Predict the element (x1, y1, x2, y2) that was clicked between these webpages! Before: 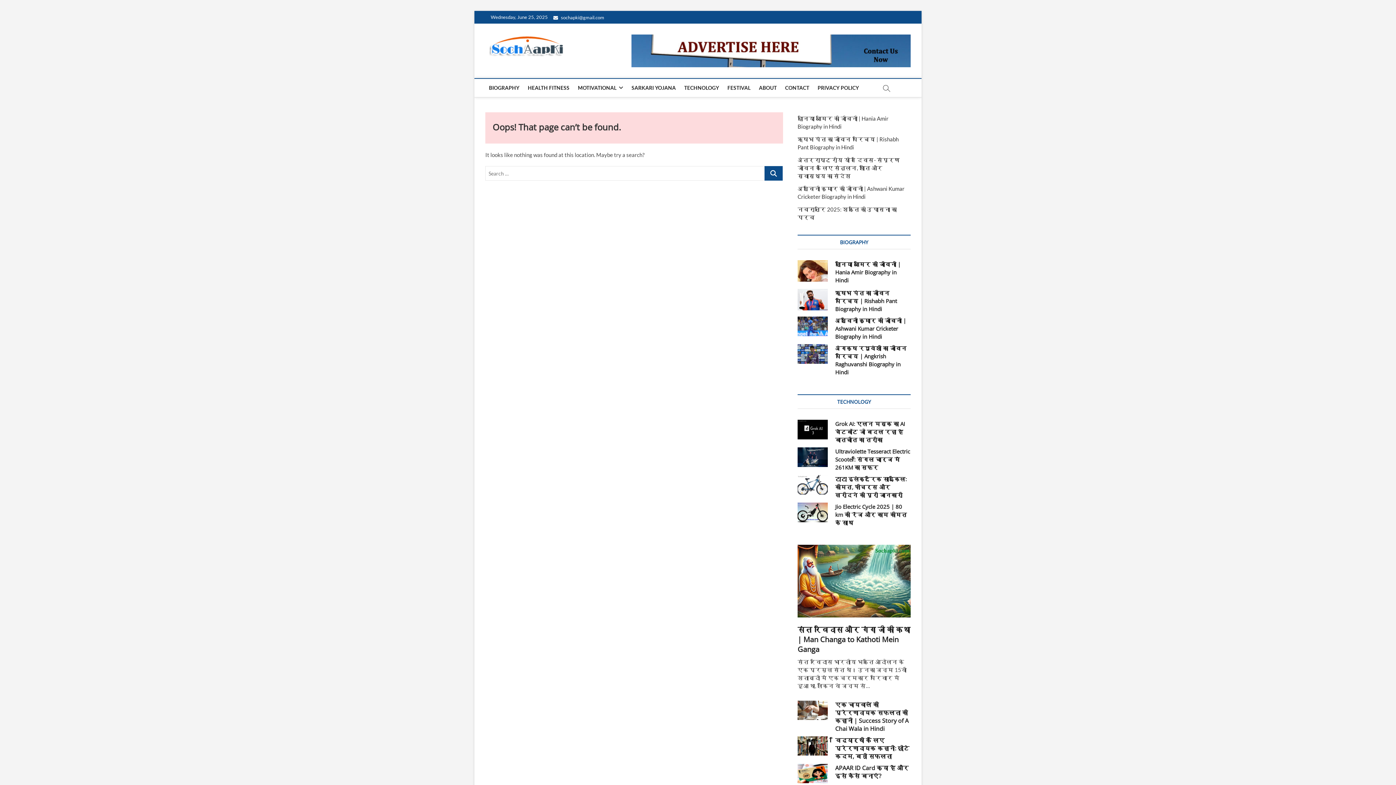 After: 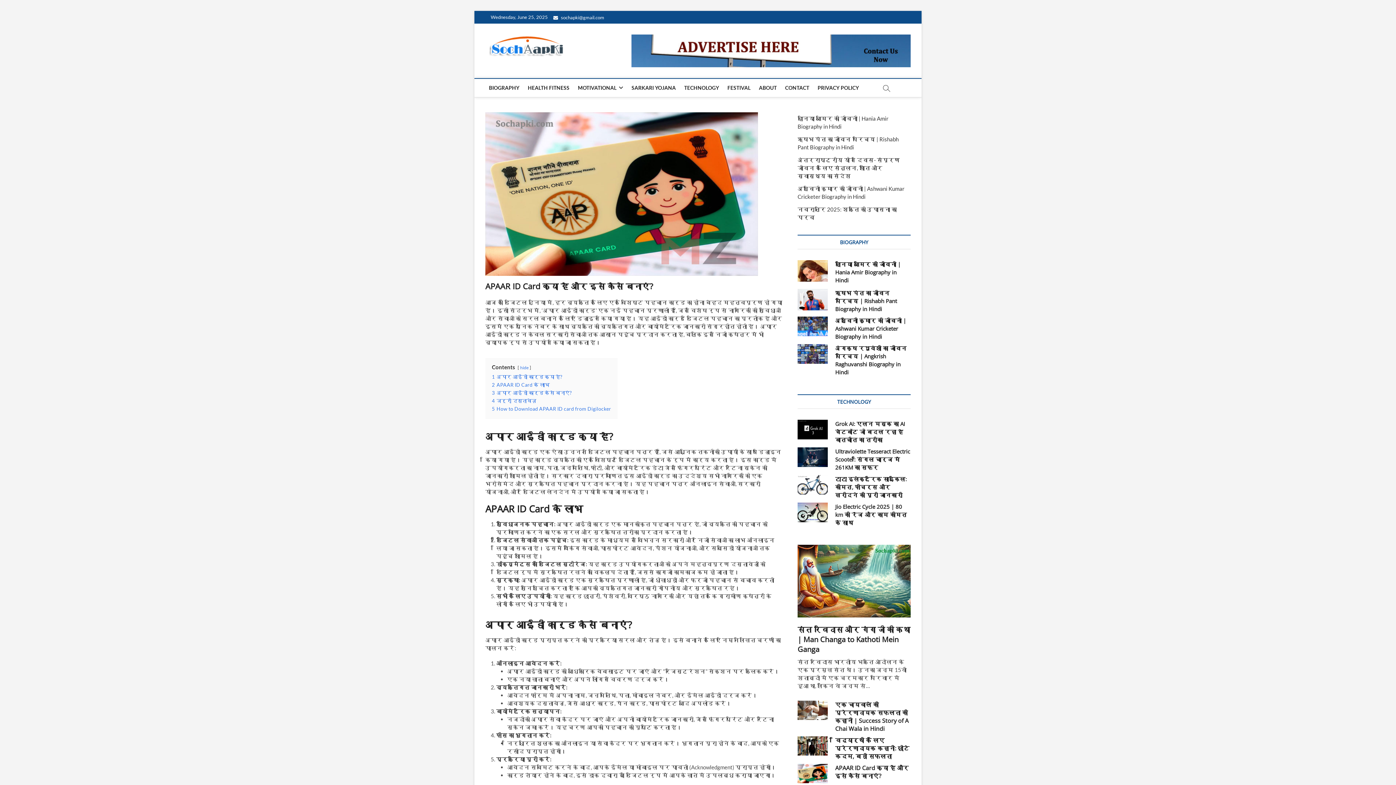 Action: bbox: (835, 764, 908, 780) label: APAAR ID Card क्या है और इसे कैसे बनाएं?